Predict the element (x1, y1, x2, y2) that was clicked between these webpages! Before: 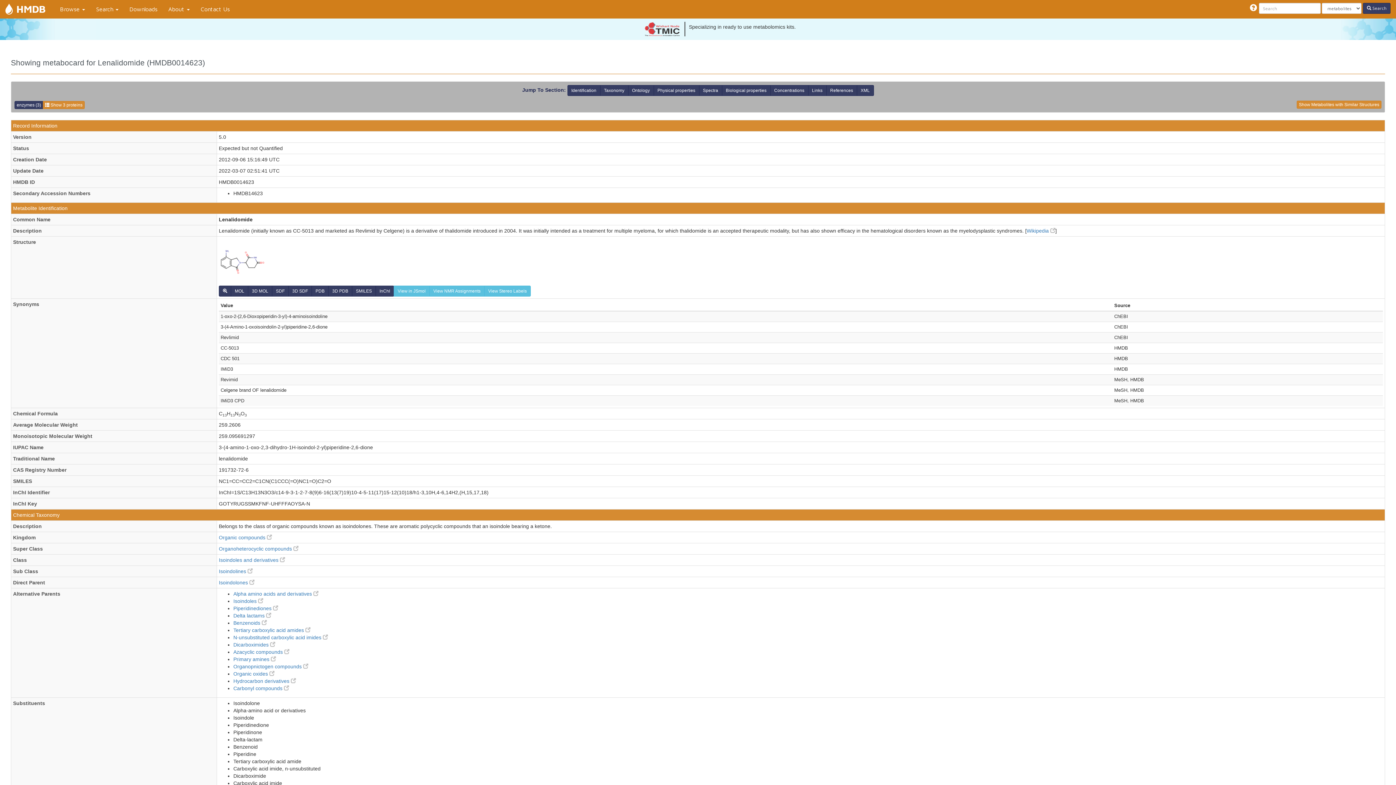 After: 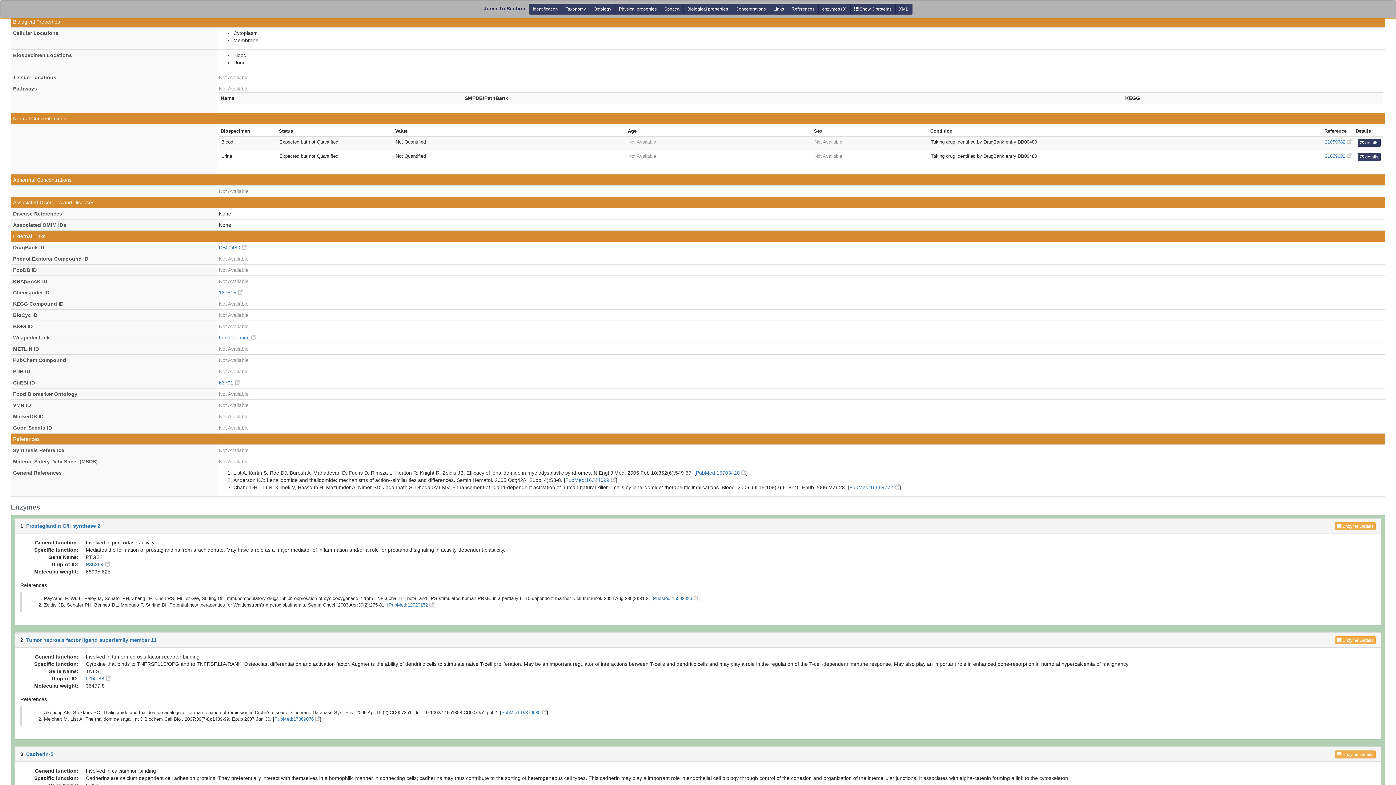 Action: bbox: (722, 85, 770, 96) label: Biological properties